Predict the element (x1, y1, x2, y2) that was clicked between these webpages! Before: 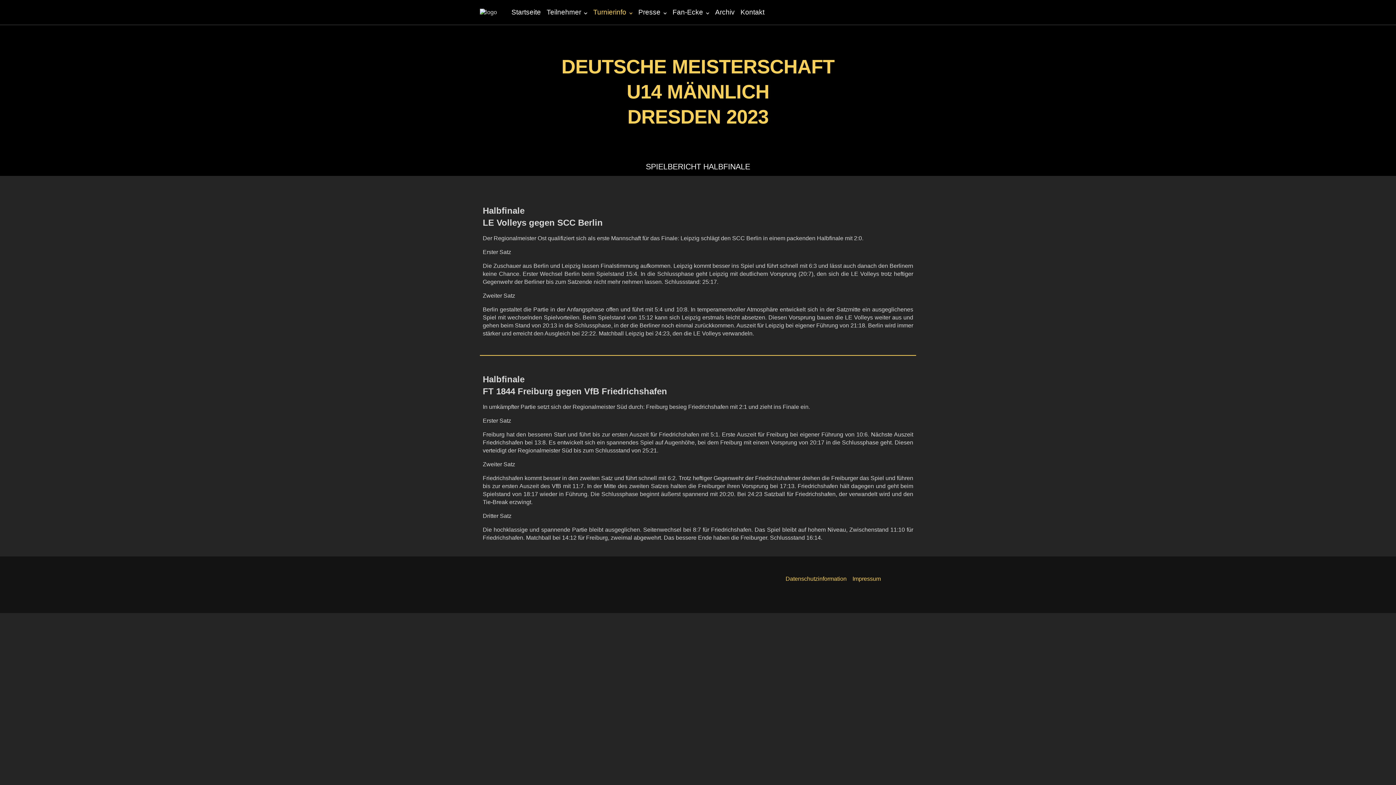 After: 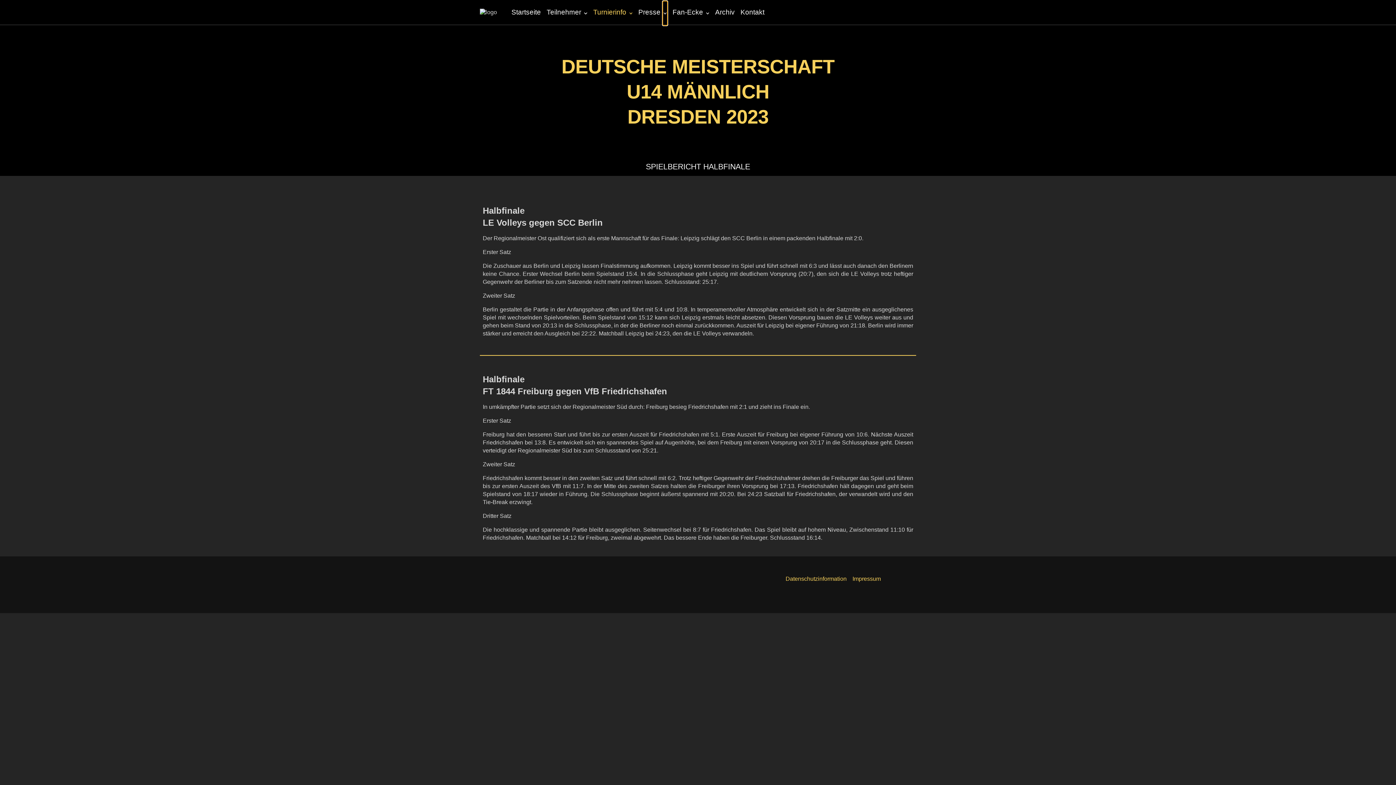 Action: label: Show bbox: (662, 1, 667, 25)